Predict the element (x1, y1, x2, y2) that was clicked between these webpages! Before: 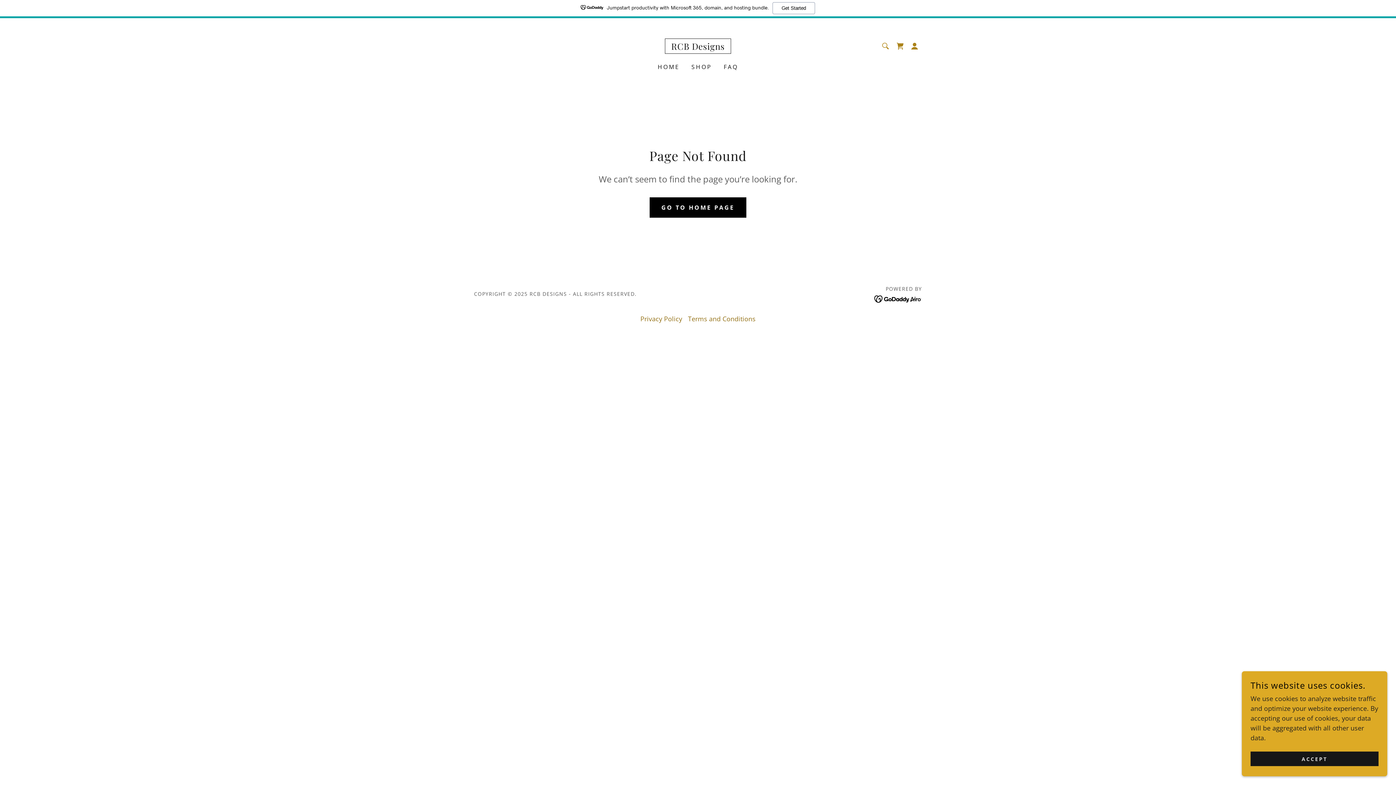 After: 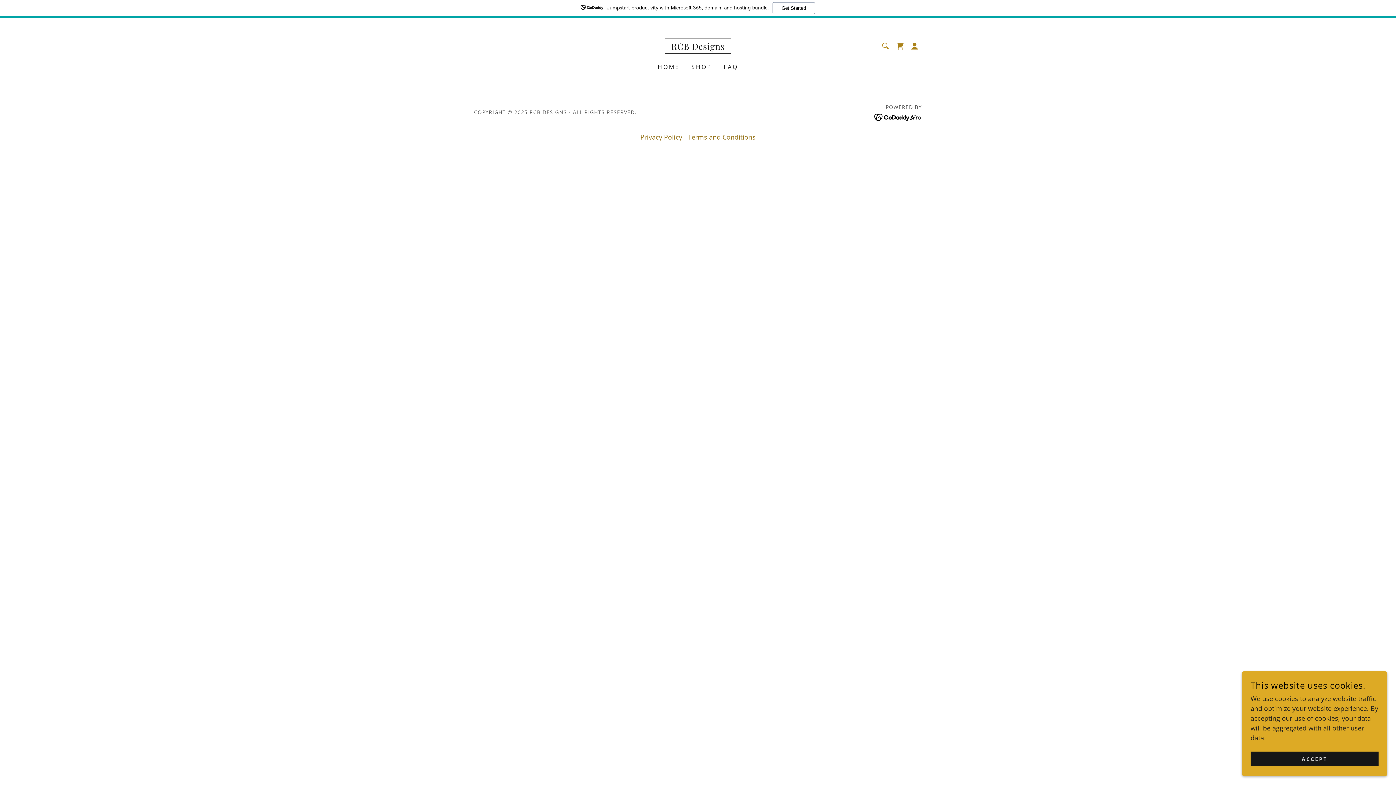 Action: bbox: (689, 60, 714, 73) label: SHOP